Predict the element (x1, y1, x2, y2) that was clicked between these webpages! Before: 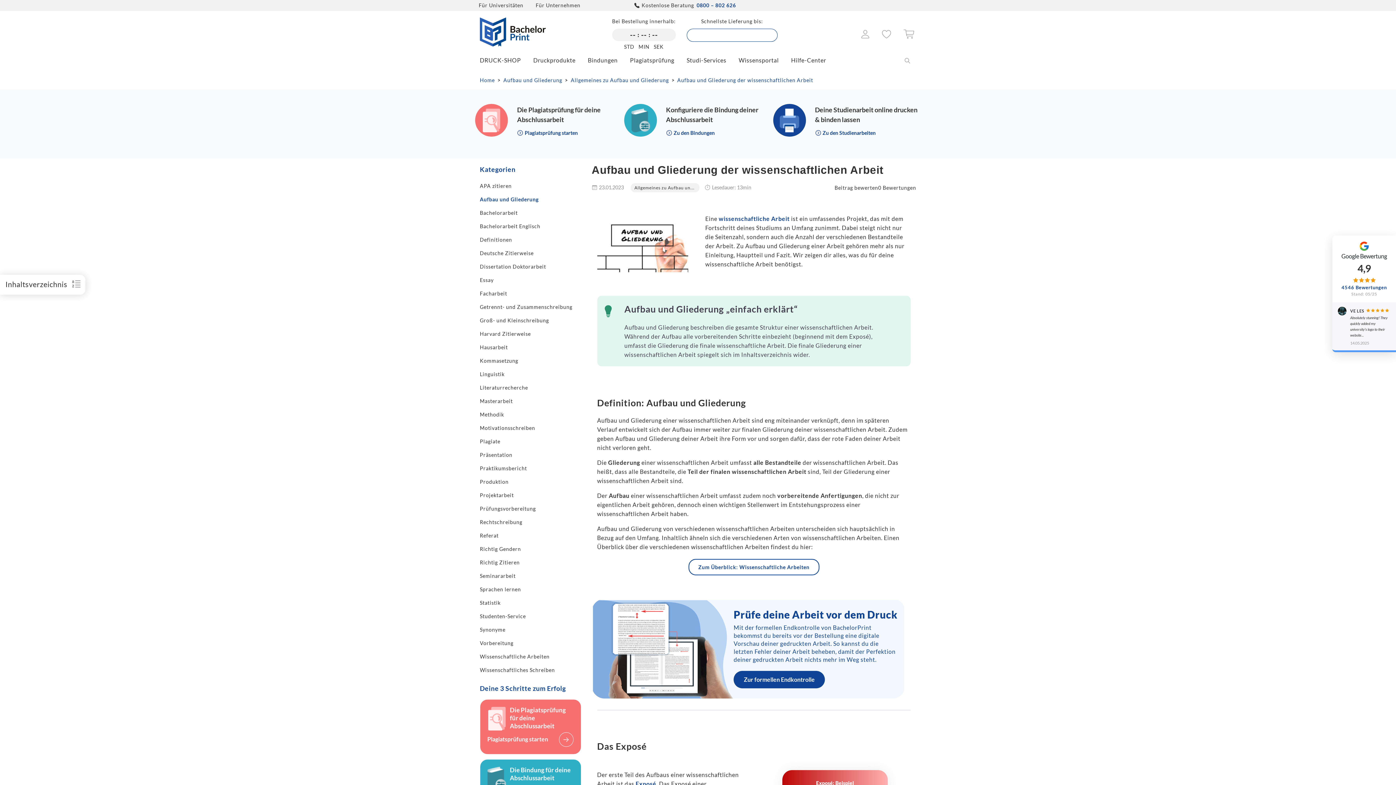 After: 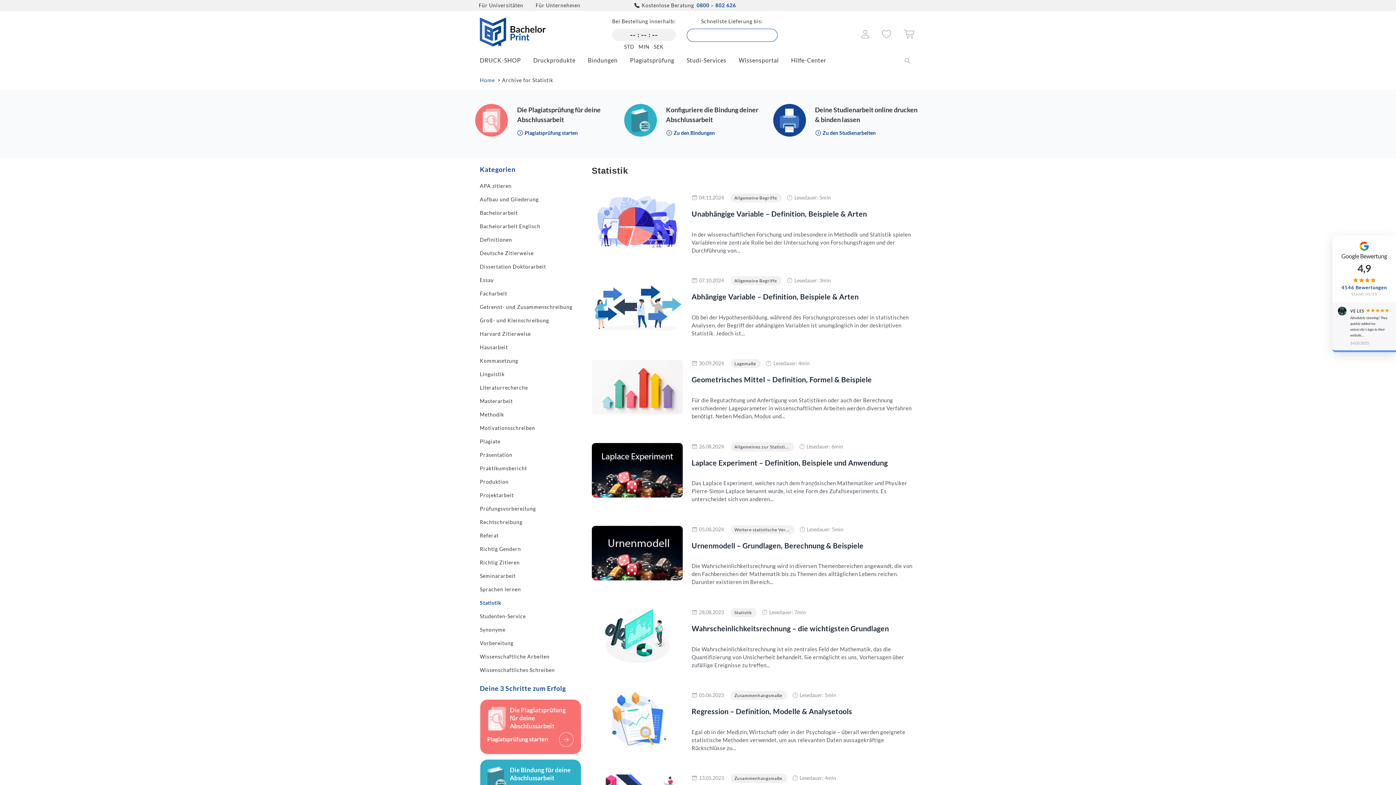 Action: bbox: (480, 599, 500, 606) label: Statistik